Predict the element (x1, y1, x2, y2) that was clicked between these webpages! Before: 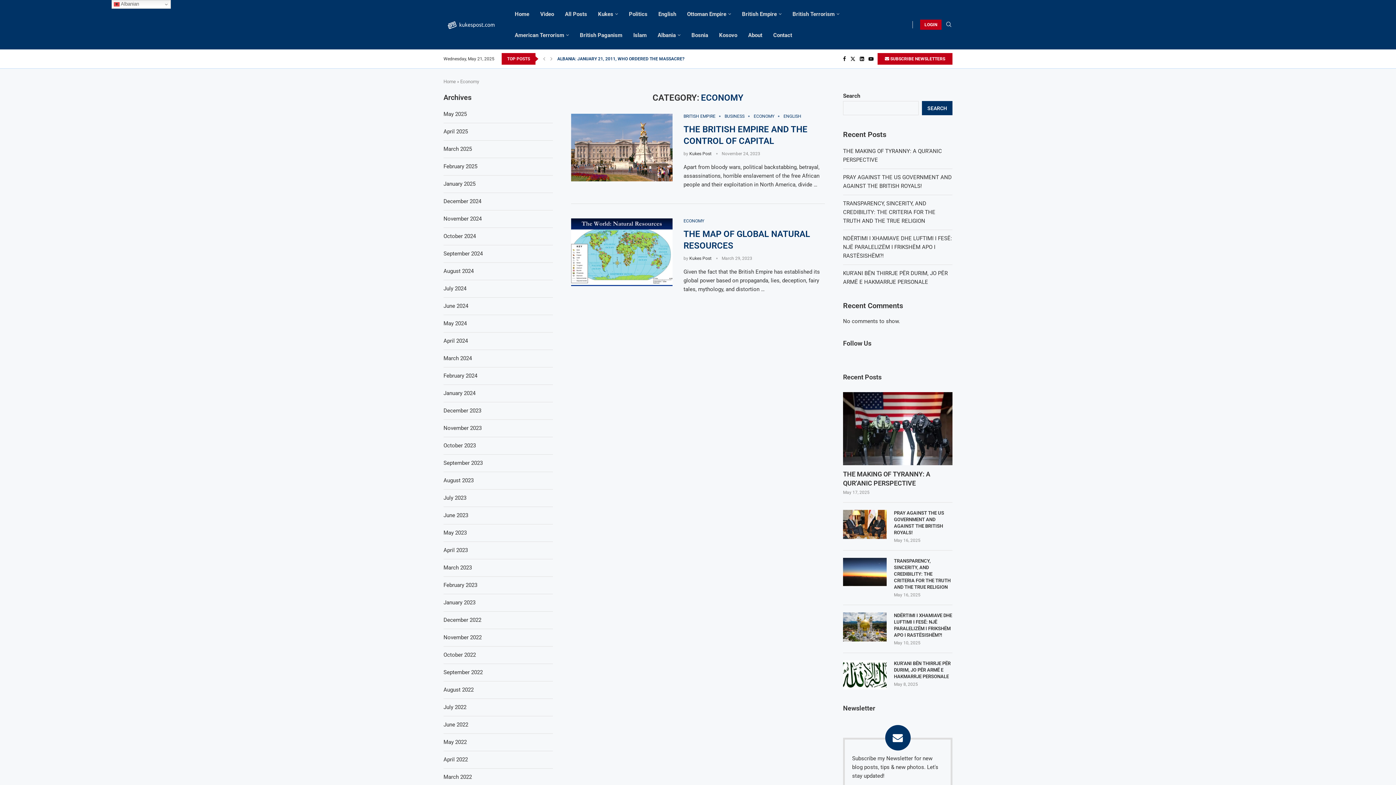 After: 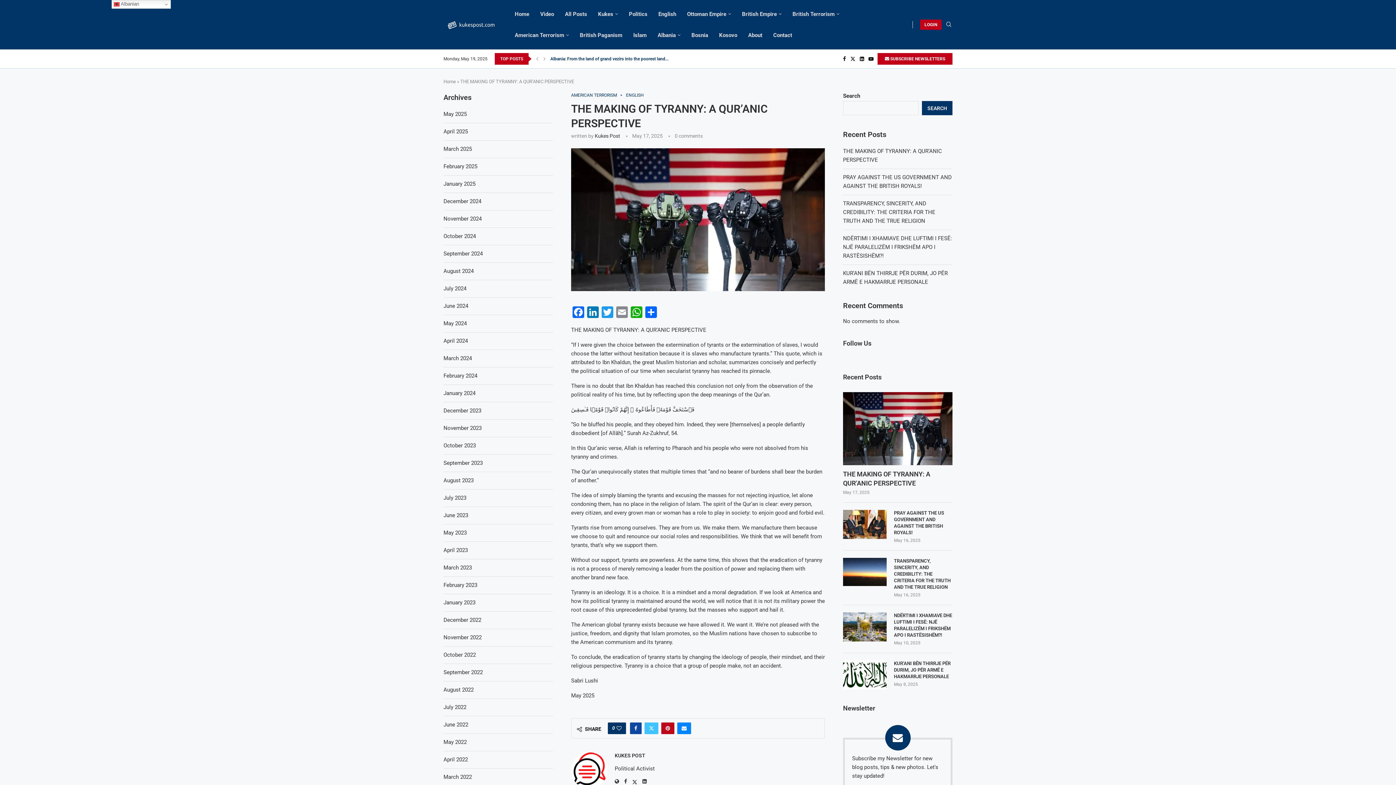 Action: bbox: (843, 392, 952, 465)